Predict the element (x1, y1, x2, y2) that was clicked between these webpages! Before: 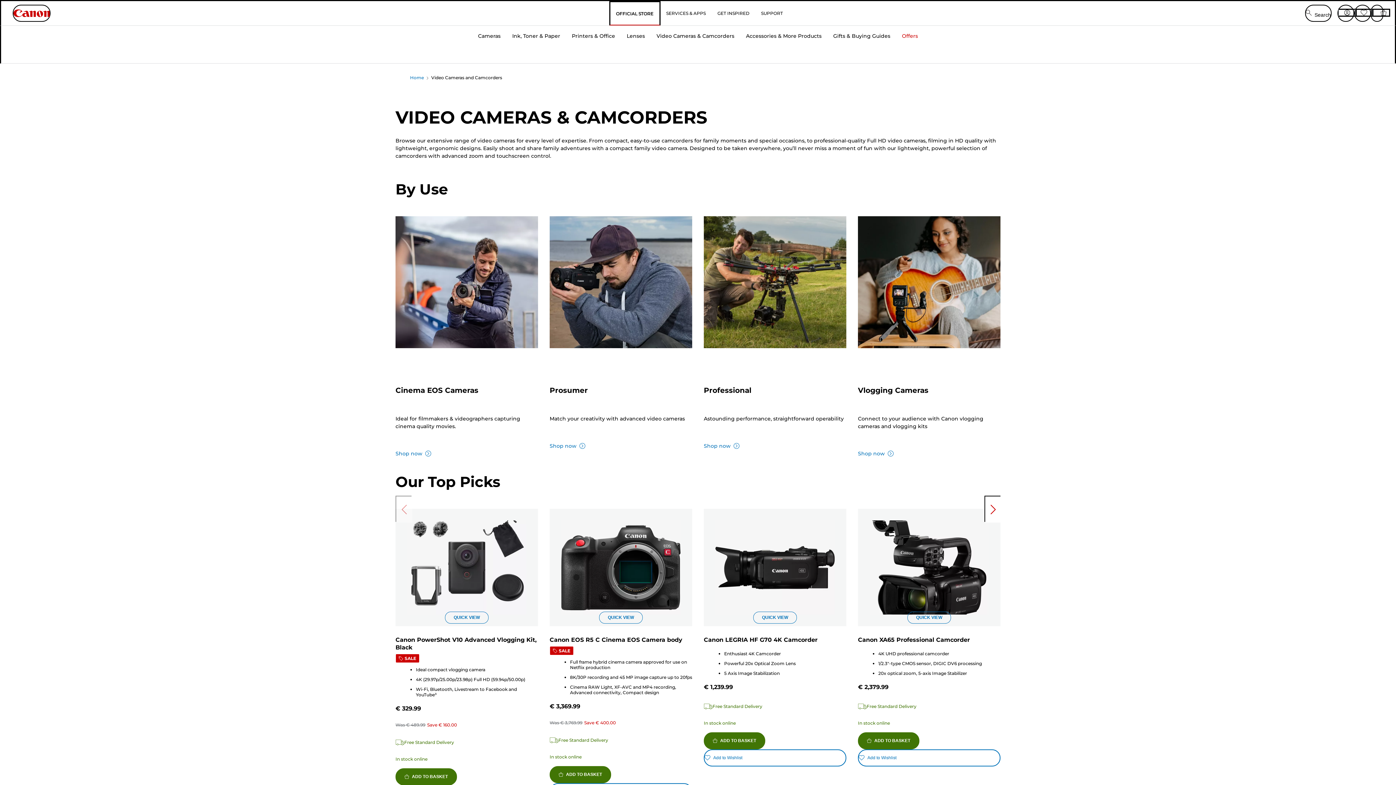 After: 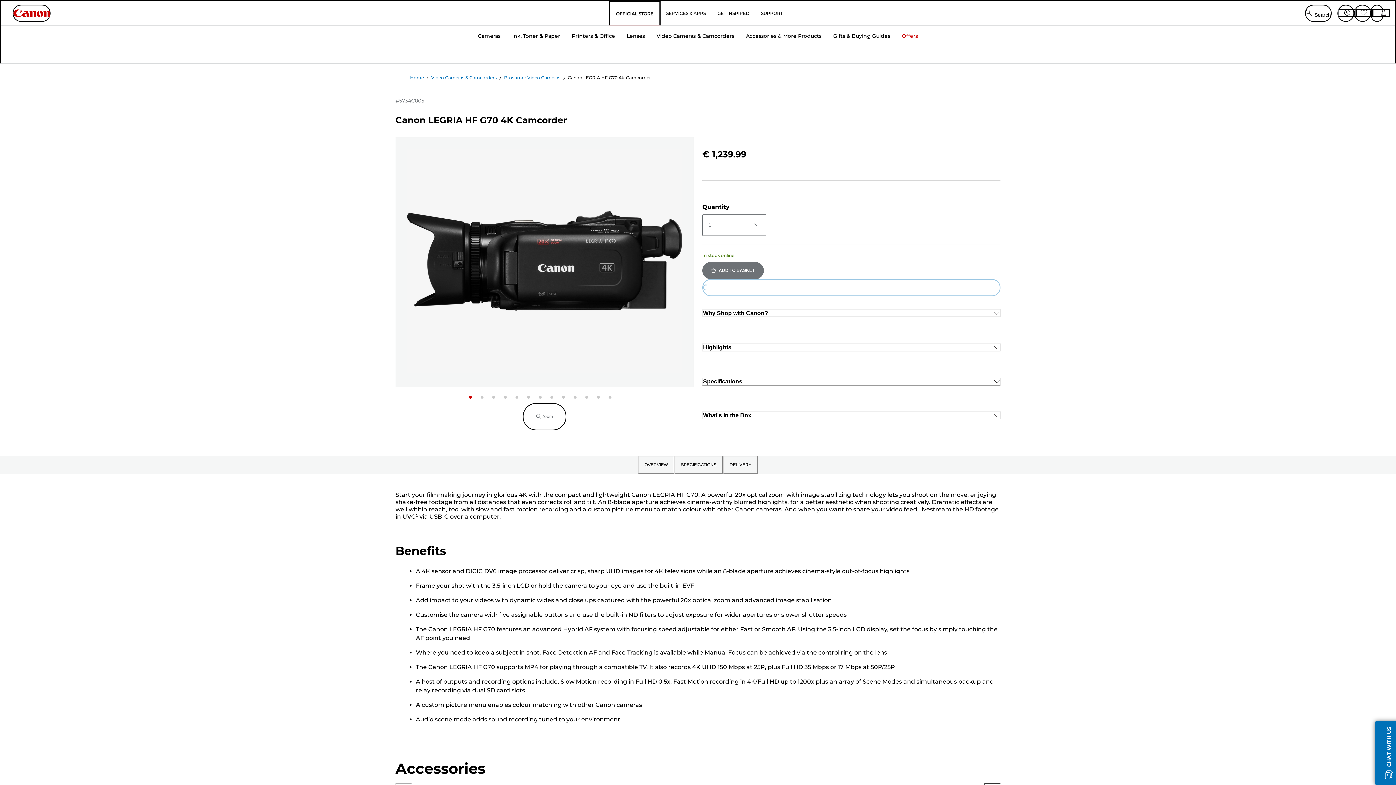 Action: bbox: (704, 636, 846, 644) label: Canon LEGRIA HF G70 4K Camcorder